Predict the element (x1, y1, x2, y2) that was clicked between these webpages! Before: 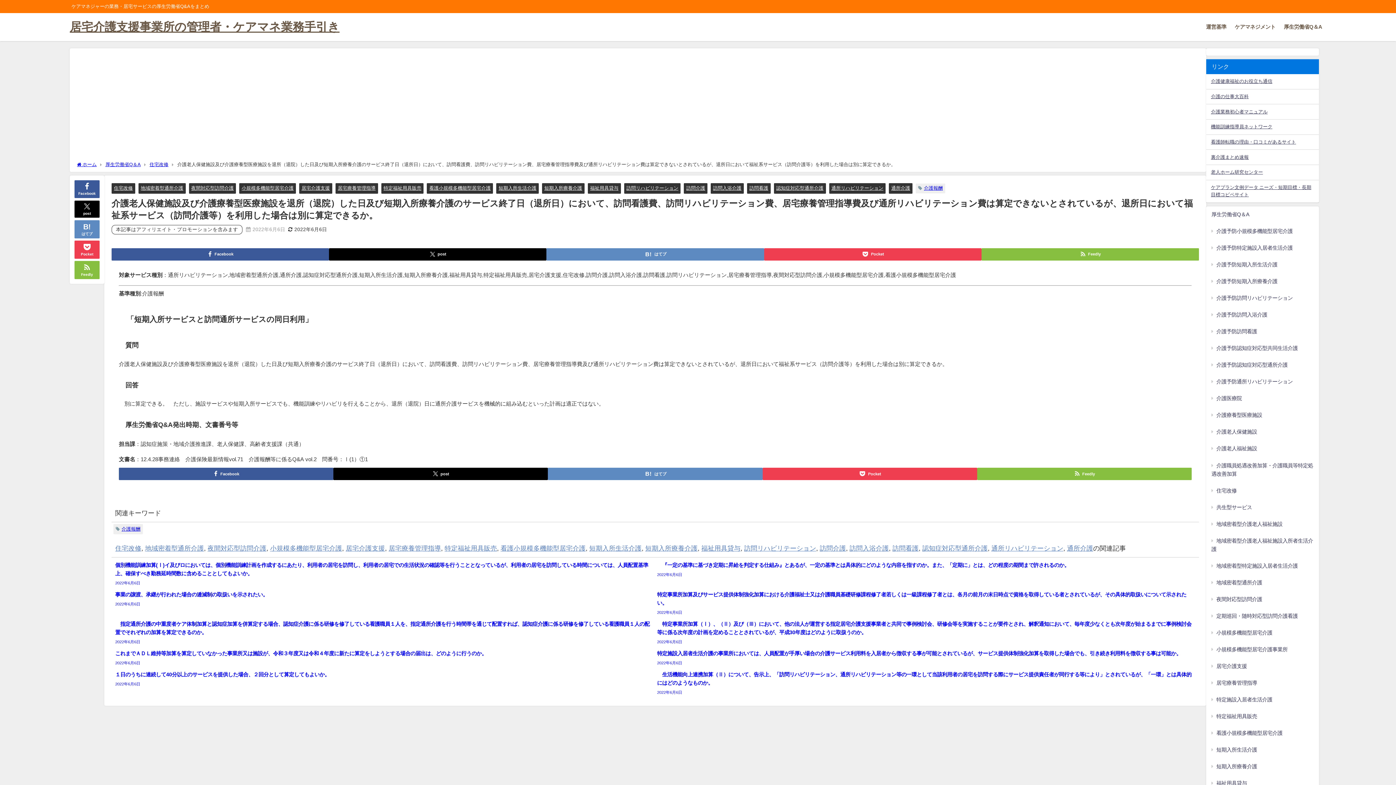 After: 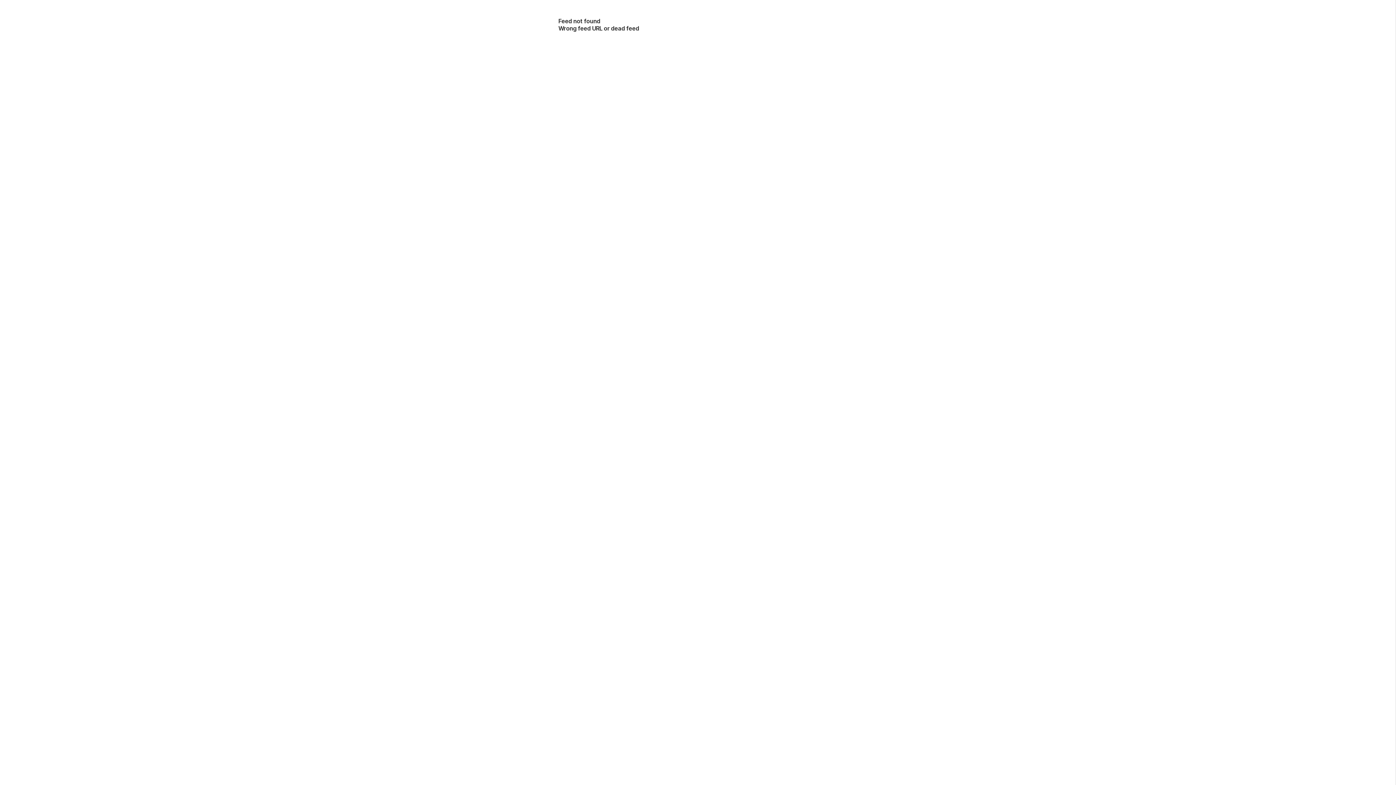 Action: label: Feedly bbox: (981, 248, 1199, 260)